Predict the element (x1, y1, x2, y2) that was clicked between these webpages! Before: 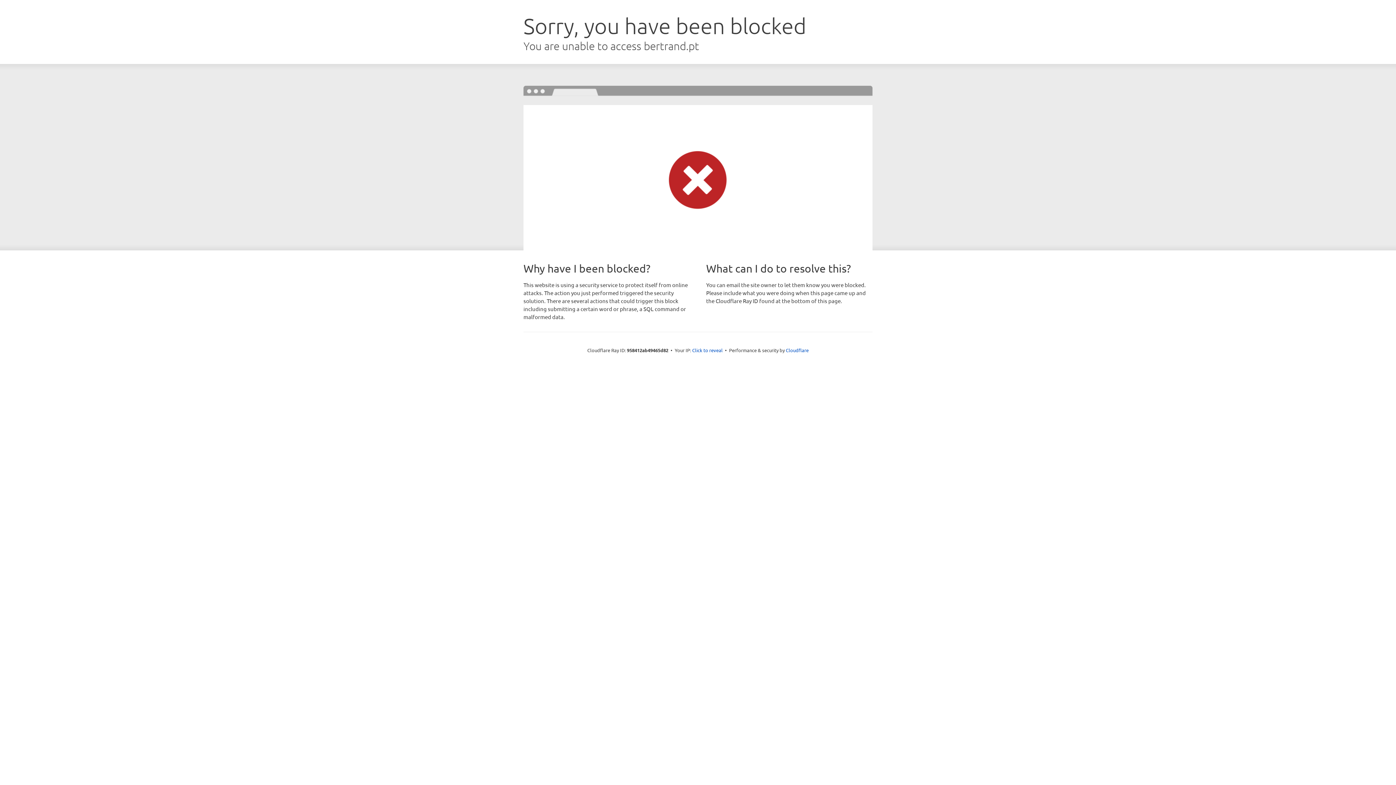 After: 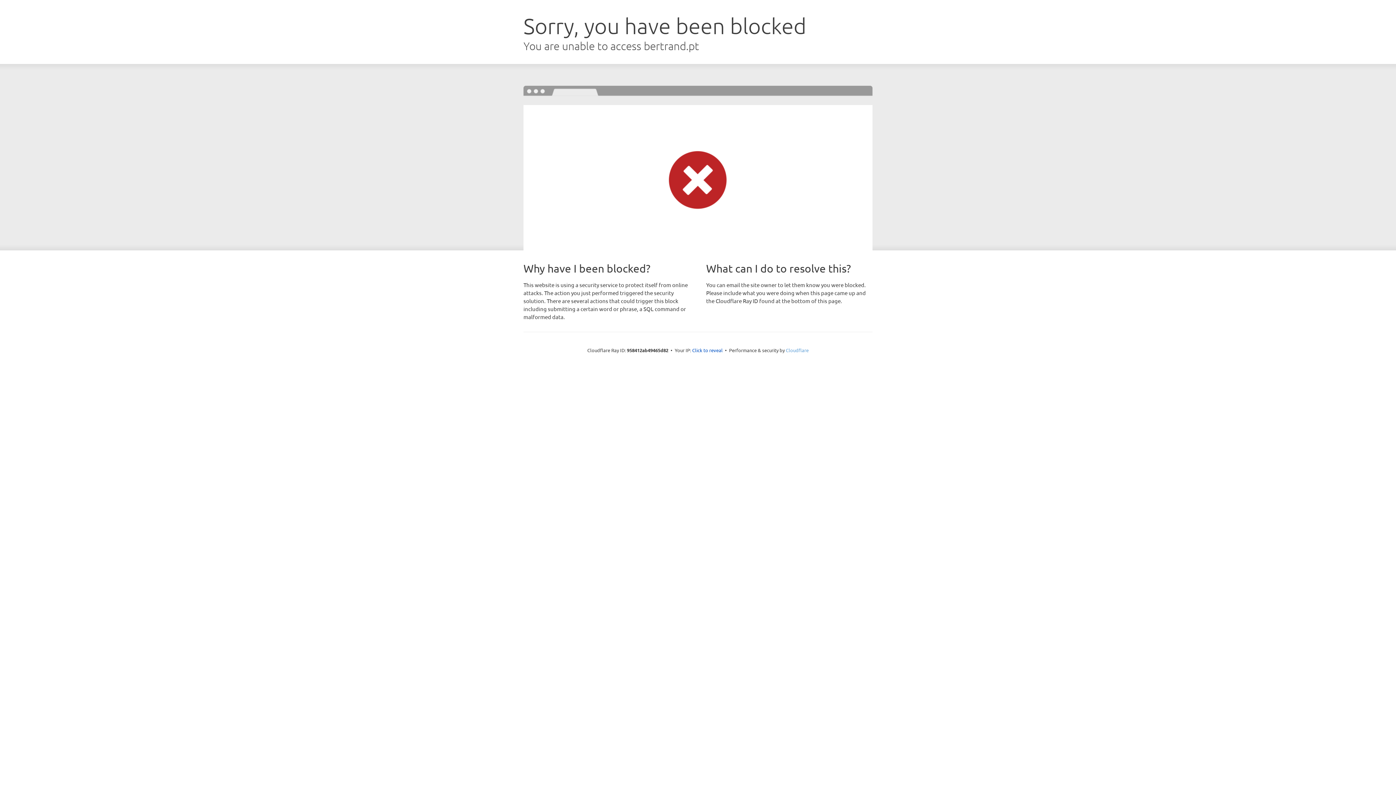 Action: bbox: (786, 347, 808, 353) label: Cloudflare